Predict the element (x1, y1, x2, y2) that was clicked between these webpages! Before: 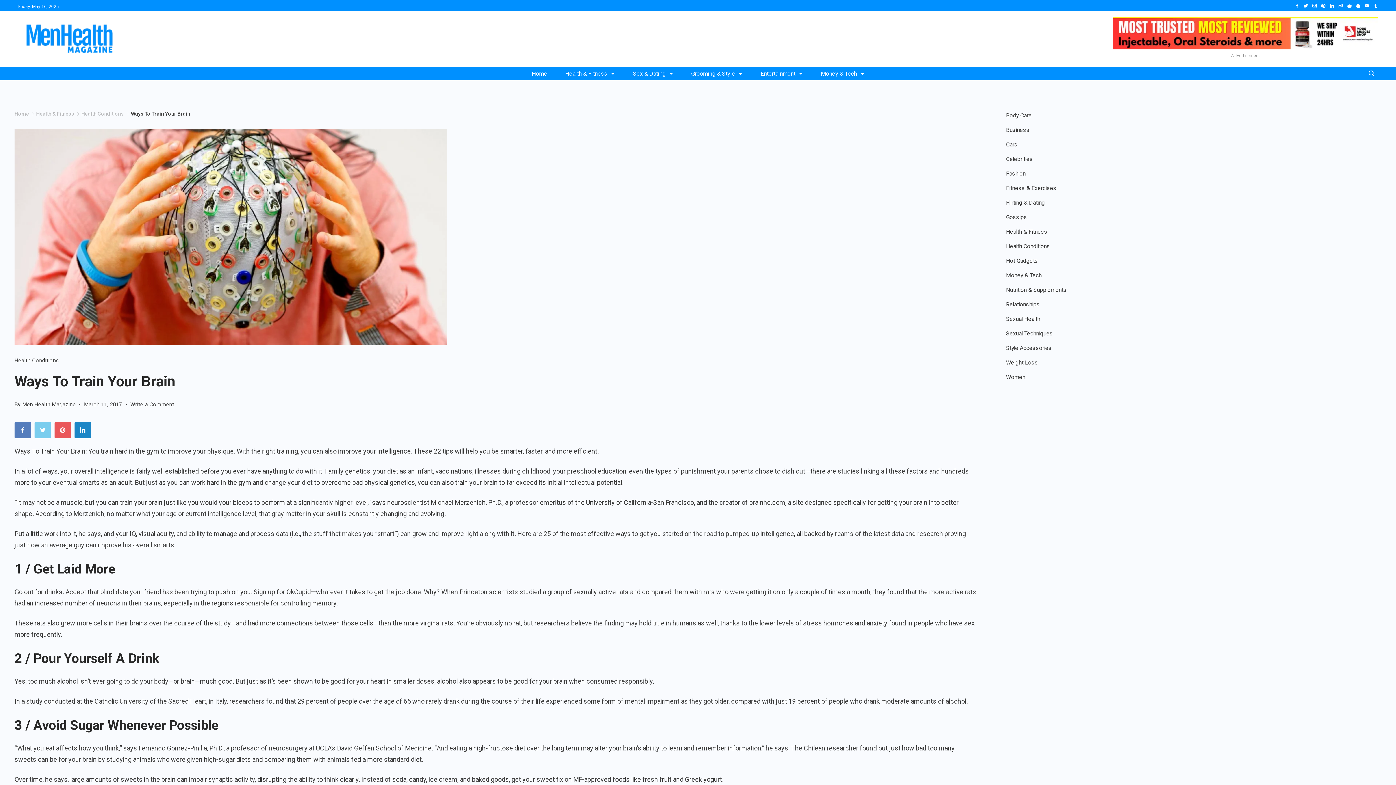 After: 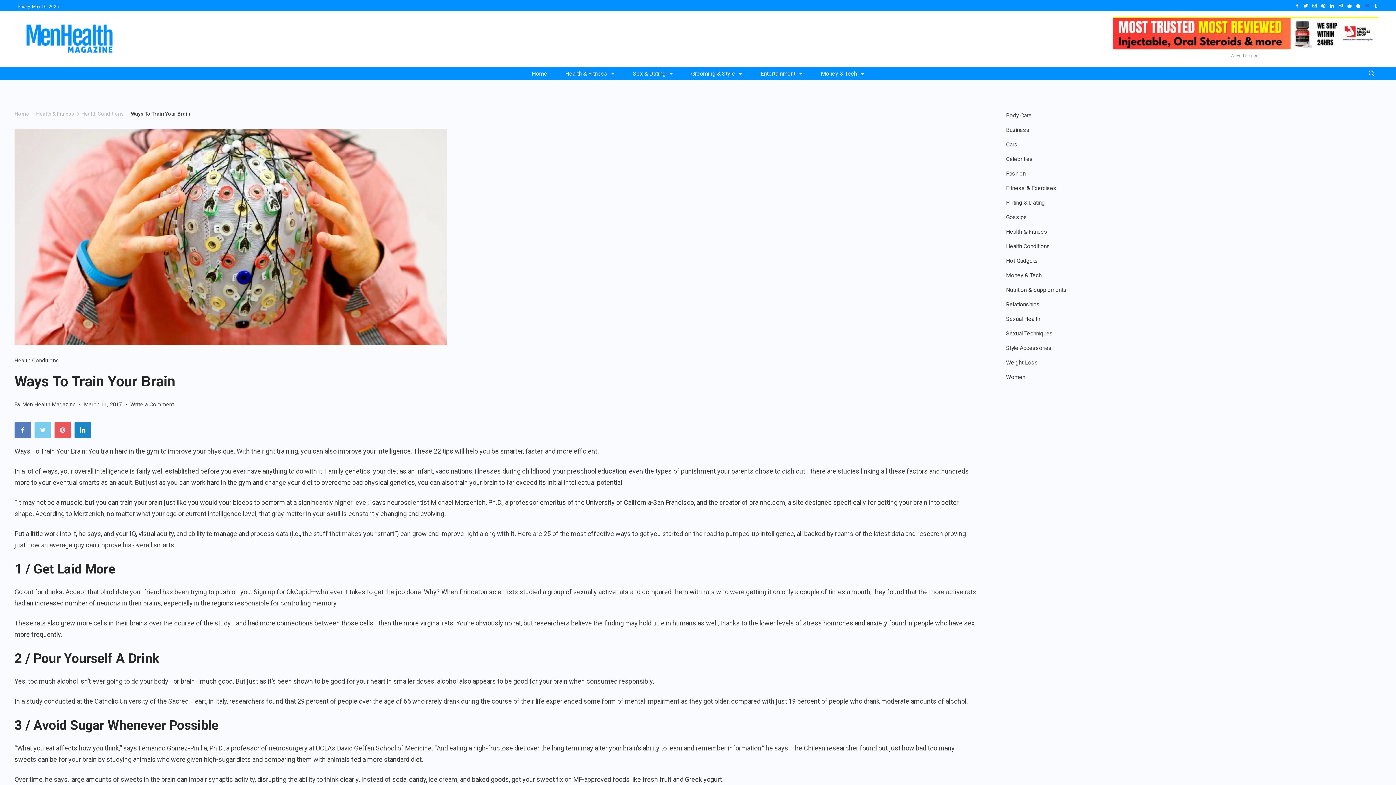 Action: bbox: (1365, 3, 1369, 7) label: YouTube